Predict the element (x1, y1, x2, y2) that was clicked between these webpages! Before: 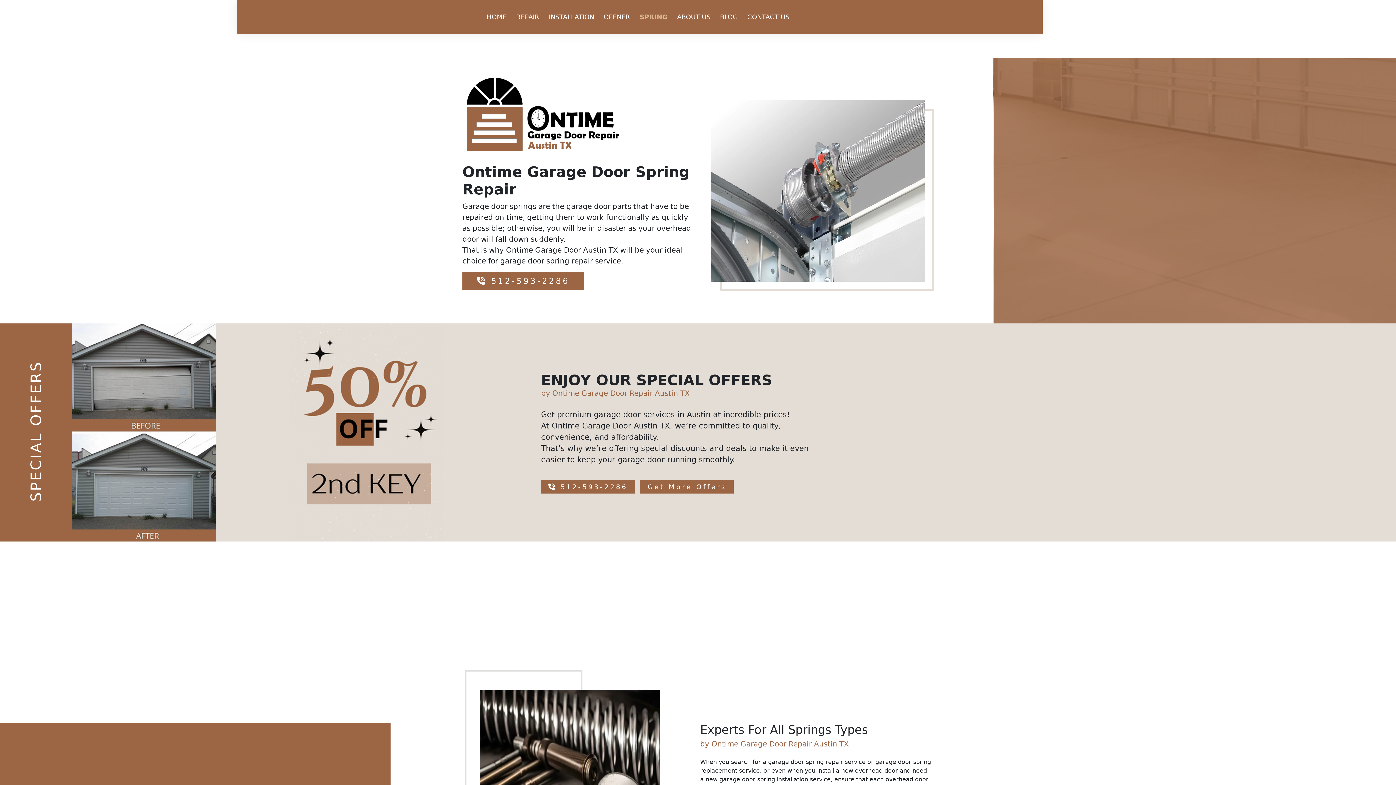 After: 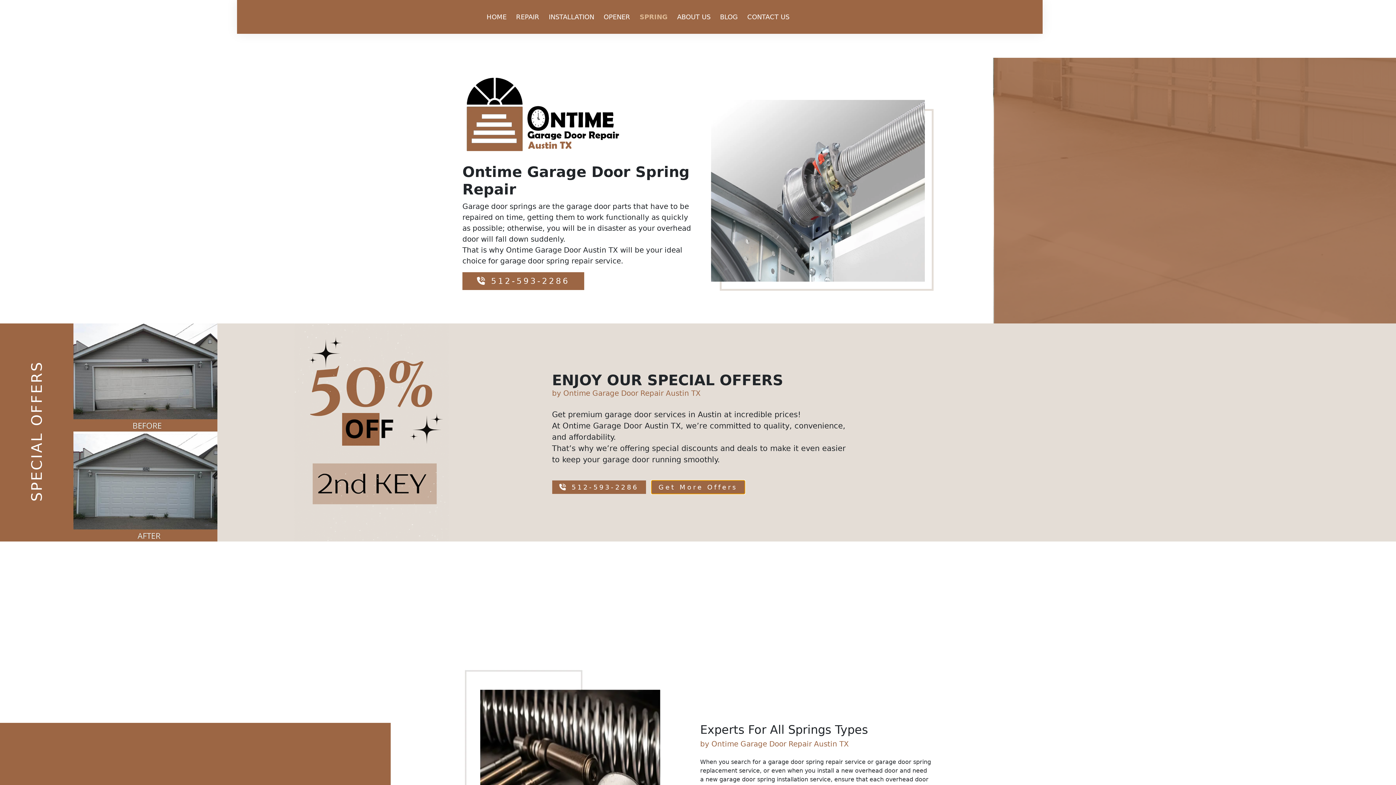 Action: bbox: (640, 480, 733, 493) label: Get More Offers